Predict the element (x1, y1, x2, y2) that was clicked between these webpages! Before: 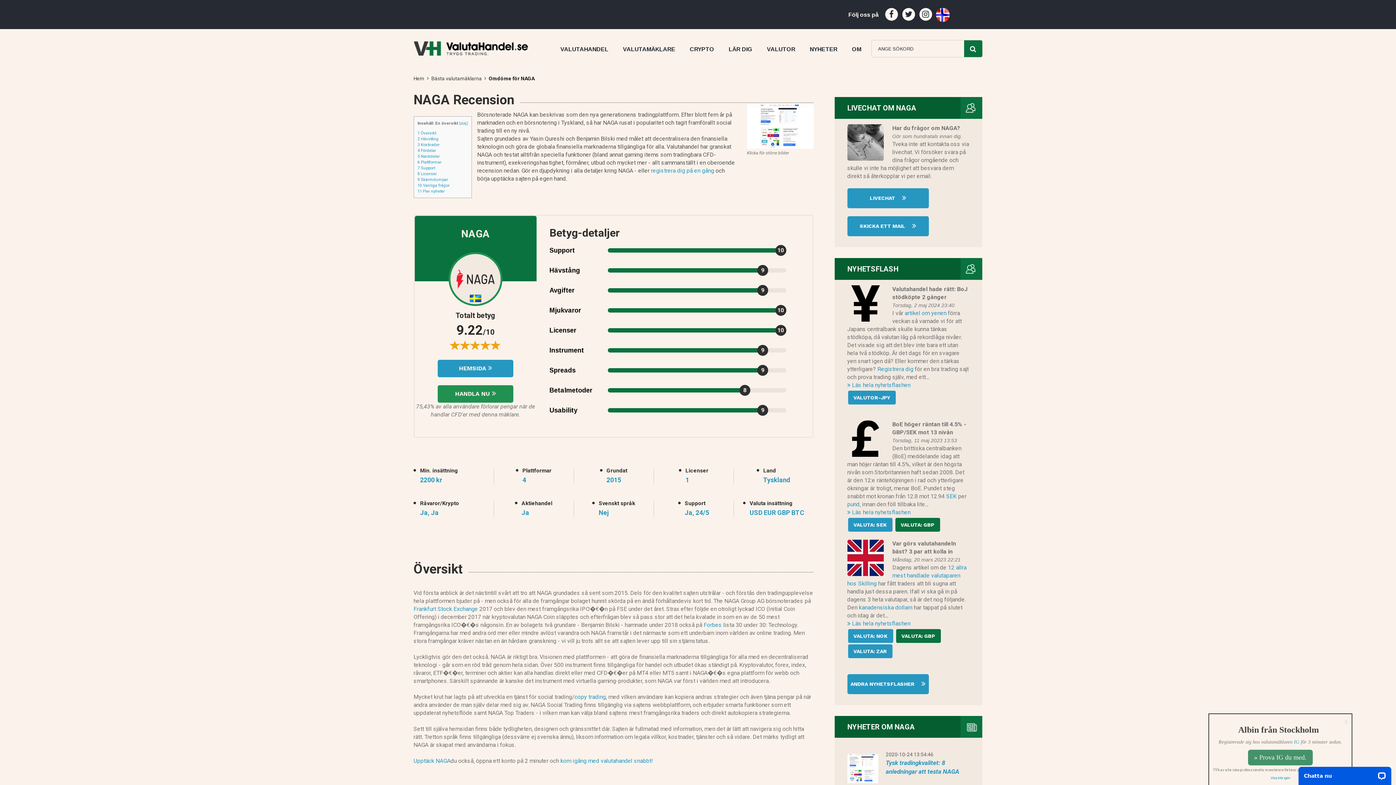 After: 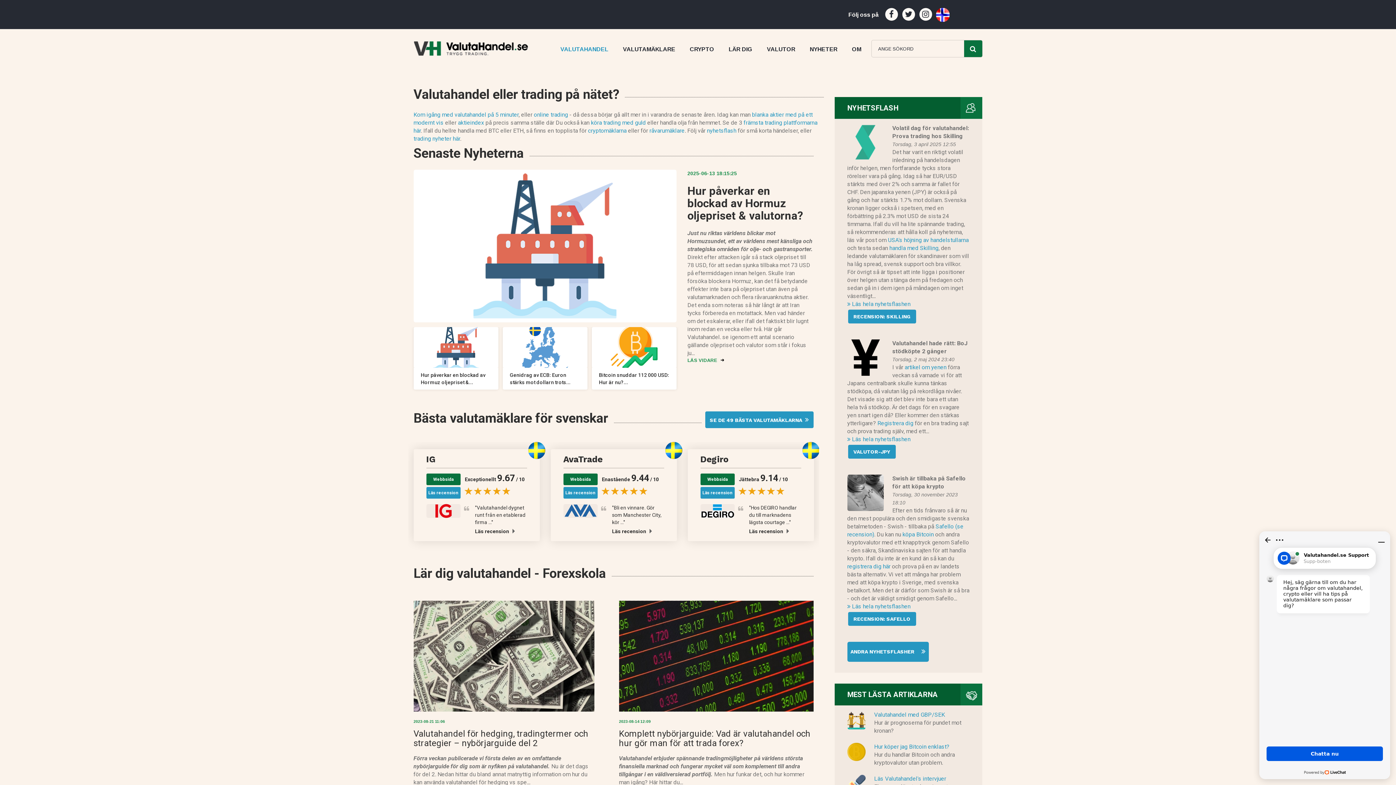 Action: label: Hem bbox: (413, 74, 431, 82)